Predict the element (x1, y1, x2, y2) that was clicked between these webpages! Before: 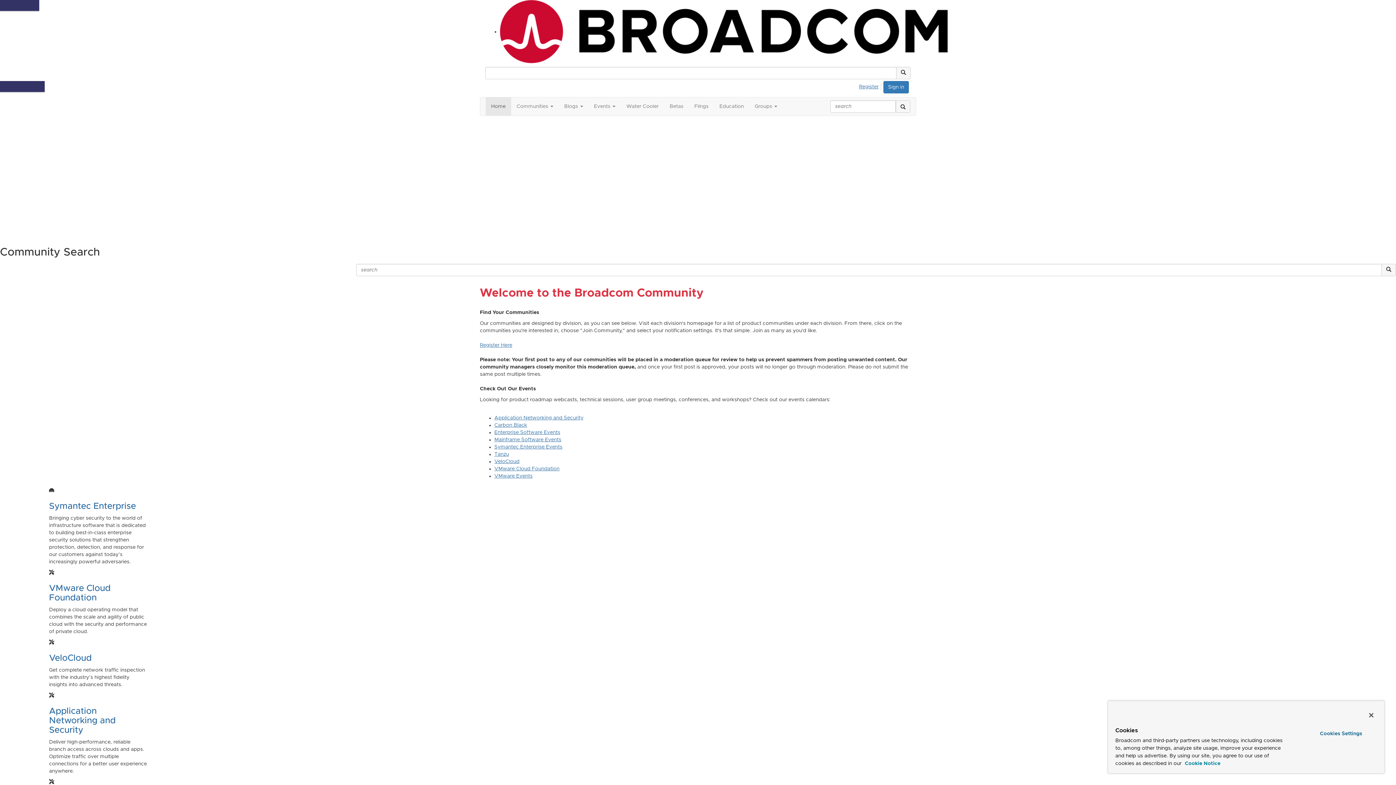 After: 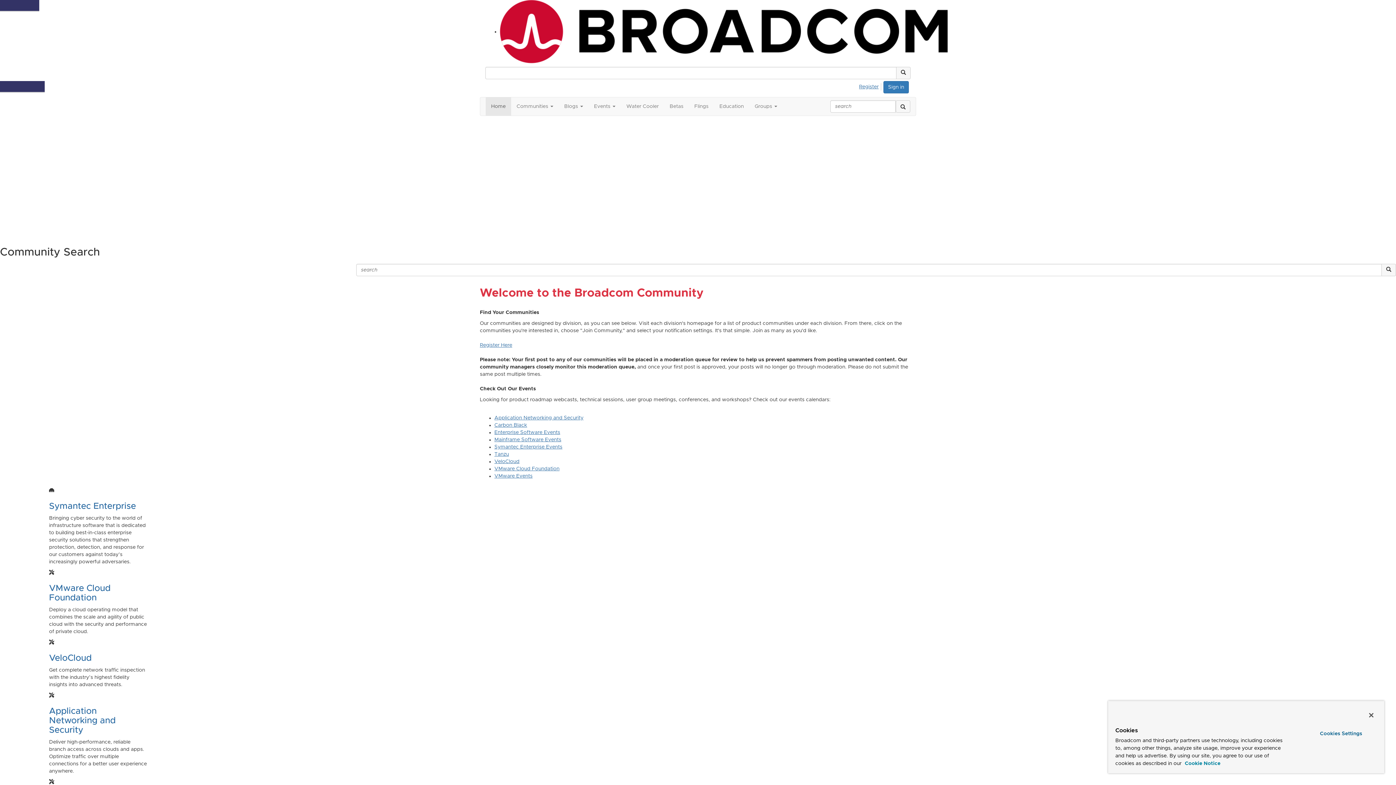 Action: bbox: (0, 150, 27, 156) label: Learn More